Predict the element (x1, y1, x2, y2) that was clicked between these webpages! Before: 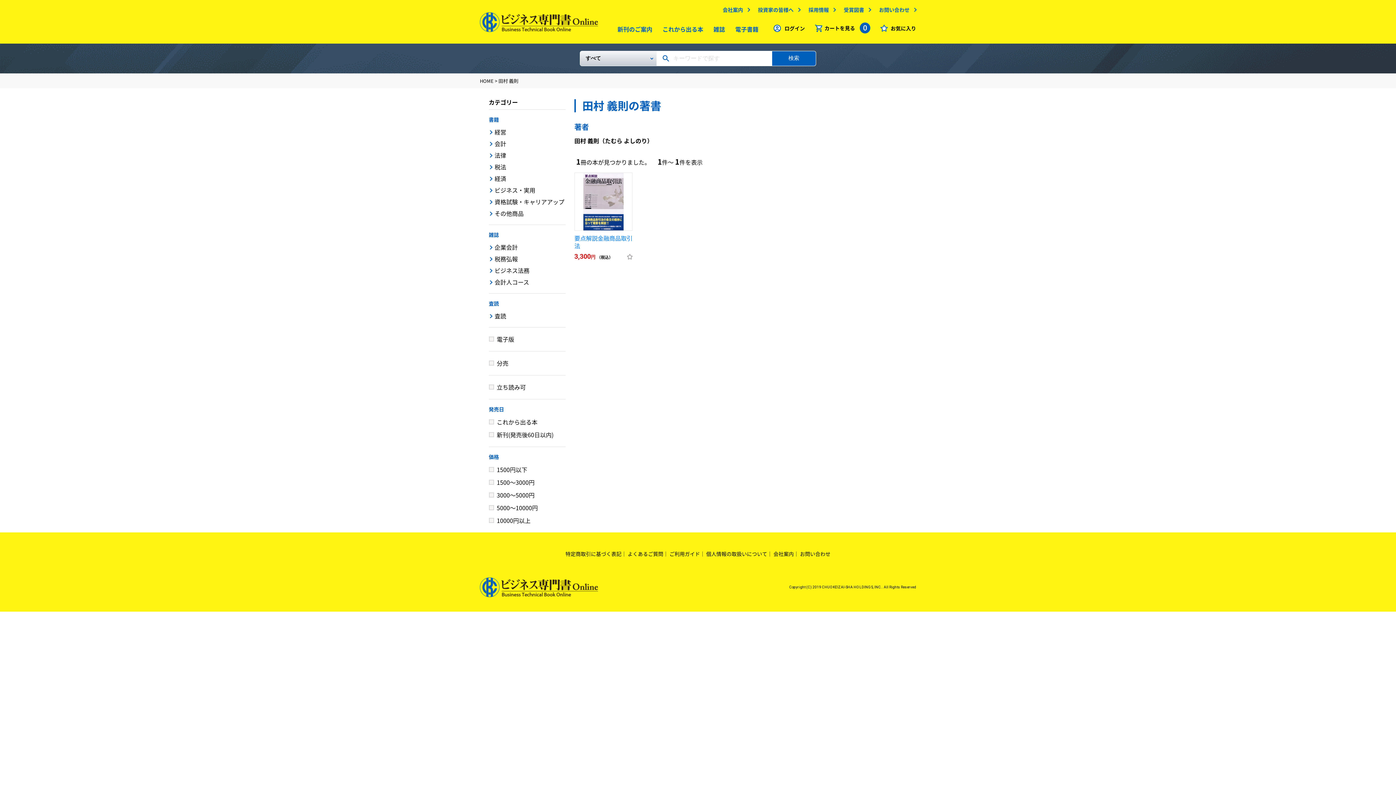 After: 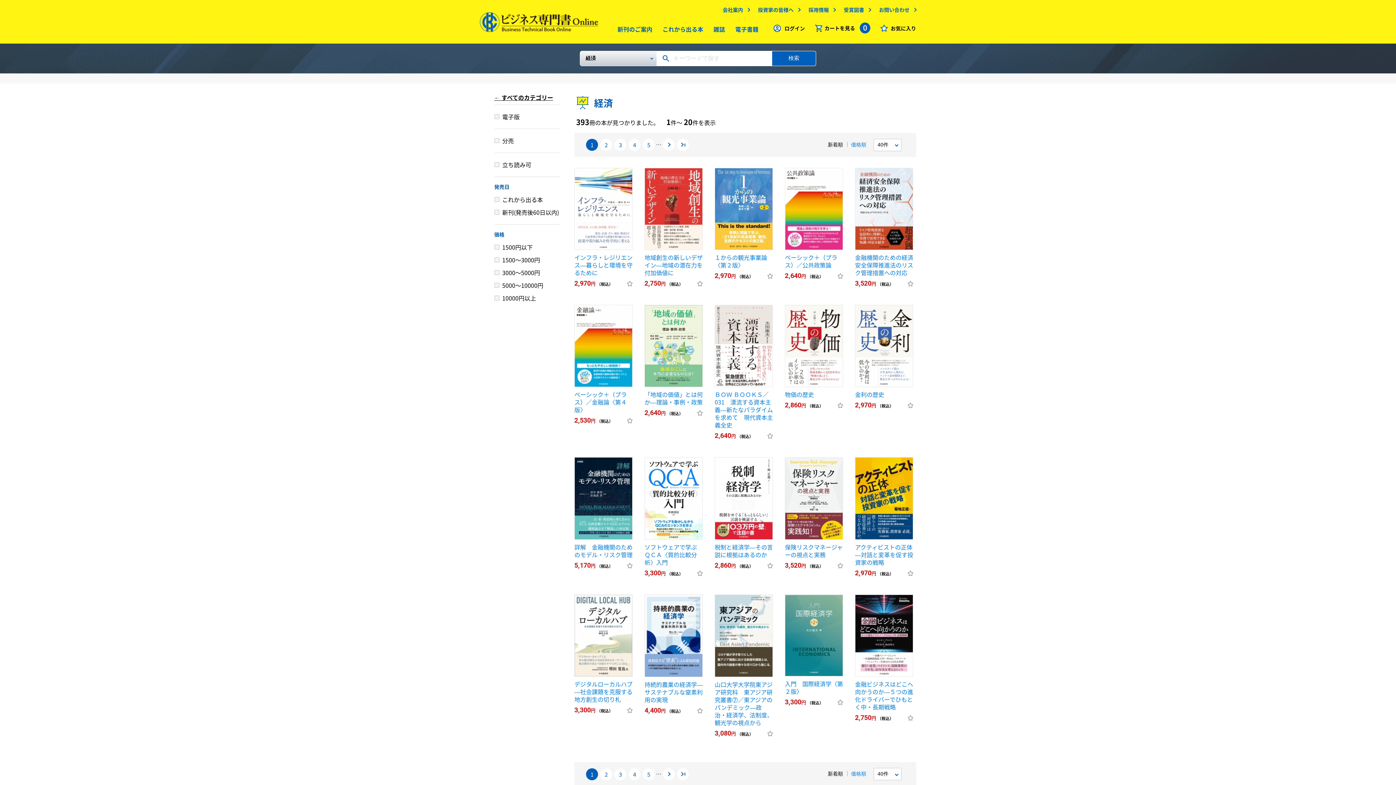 Action: label: 経済 bbox: (488, 174, 507, 182)